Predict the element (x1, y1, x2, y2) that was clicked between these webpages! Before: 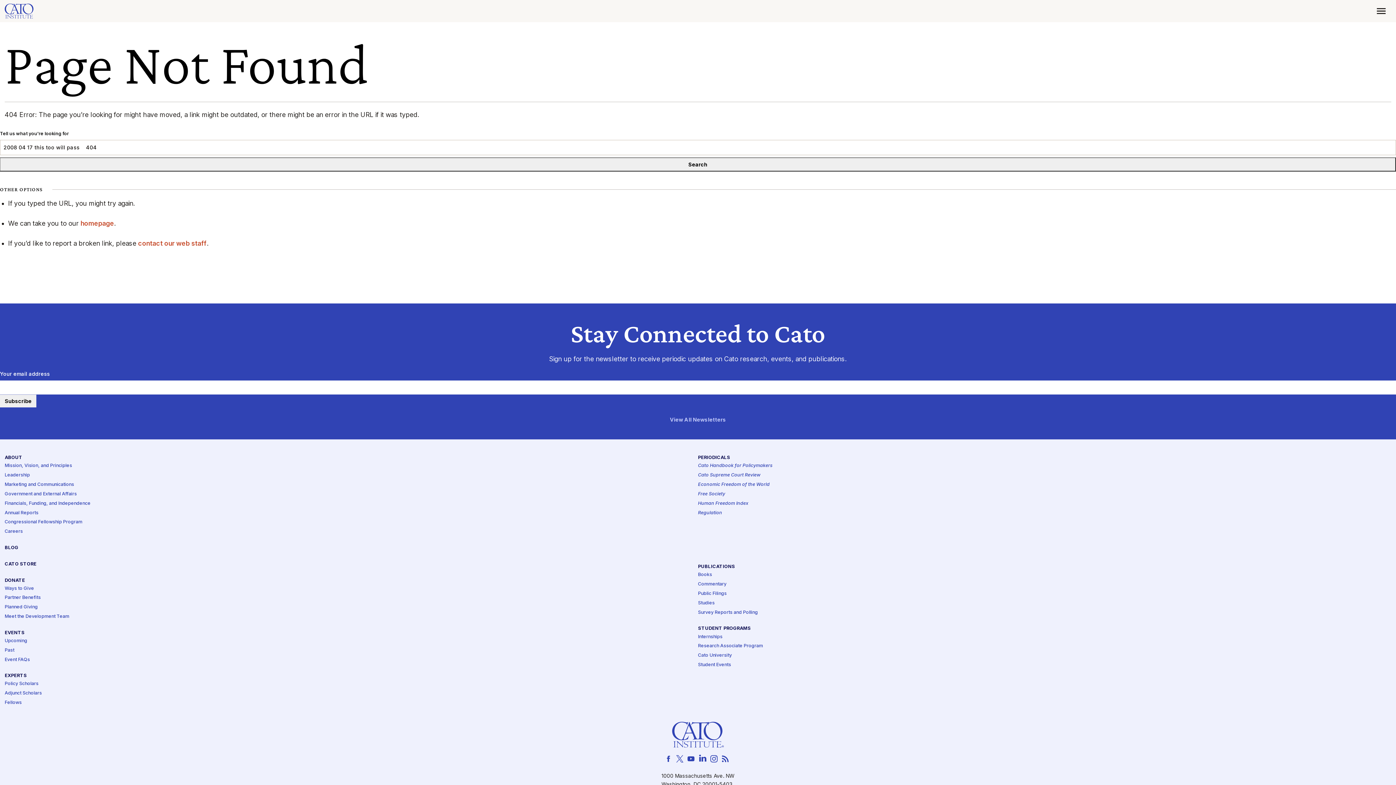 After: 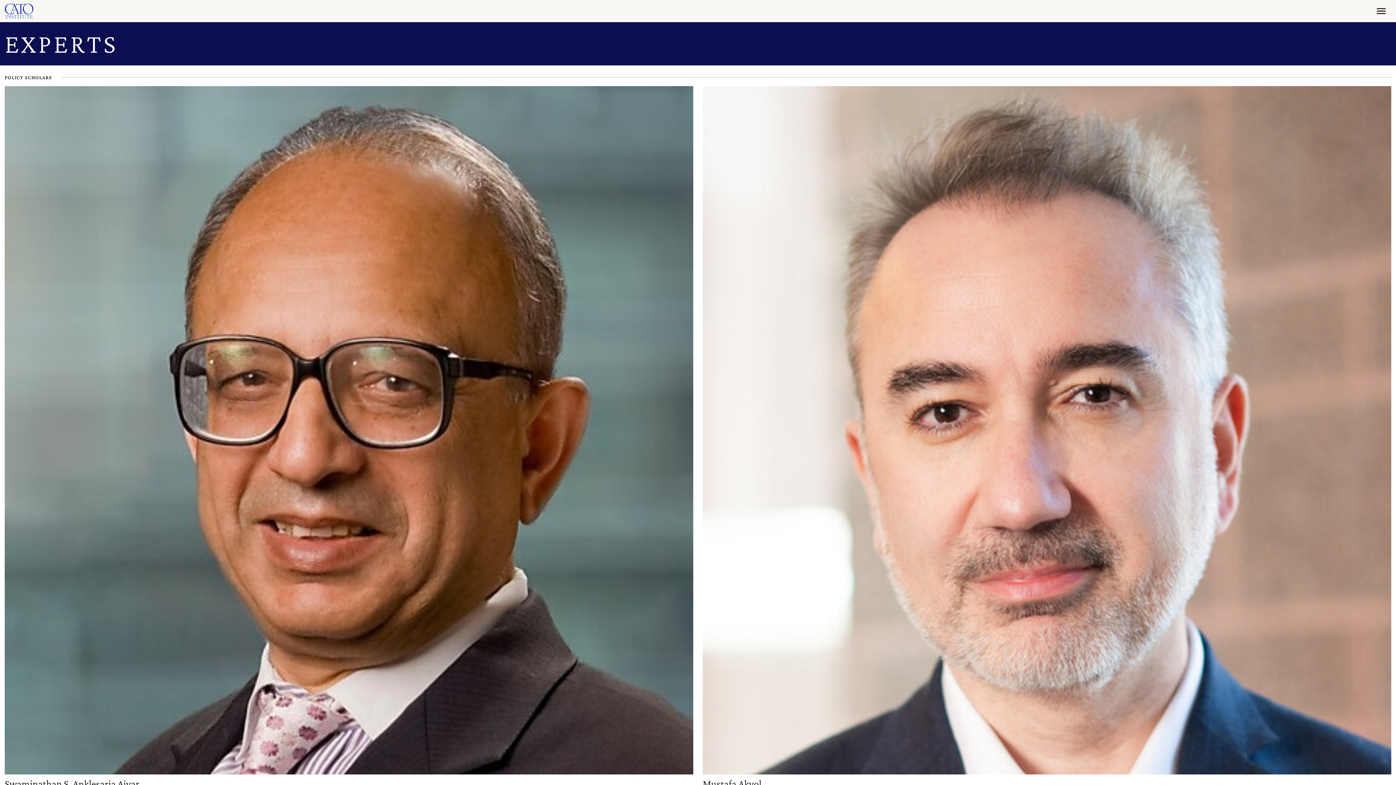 Action: bbox: (4, 673, 26, 679) label: EXPERTS